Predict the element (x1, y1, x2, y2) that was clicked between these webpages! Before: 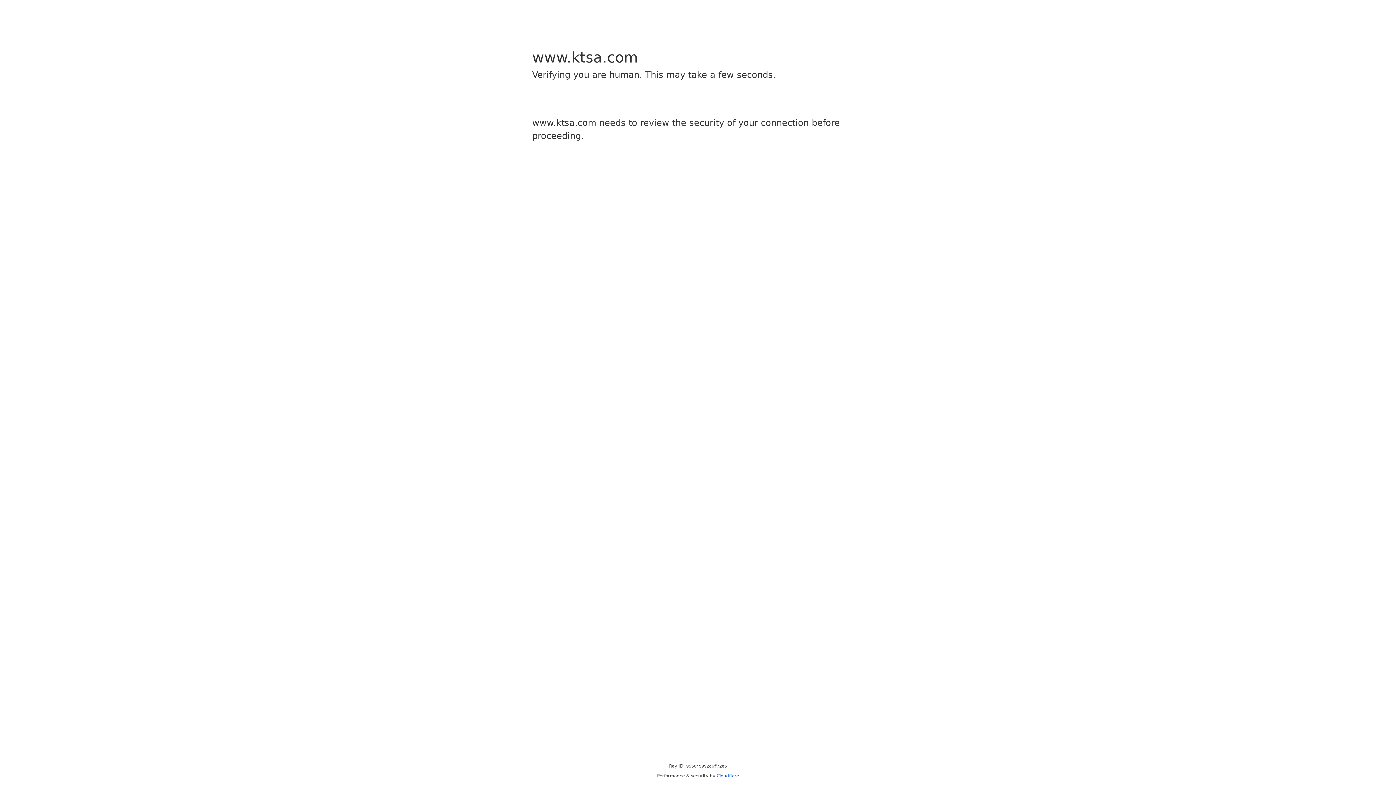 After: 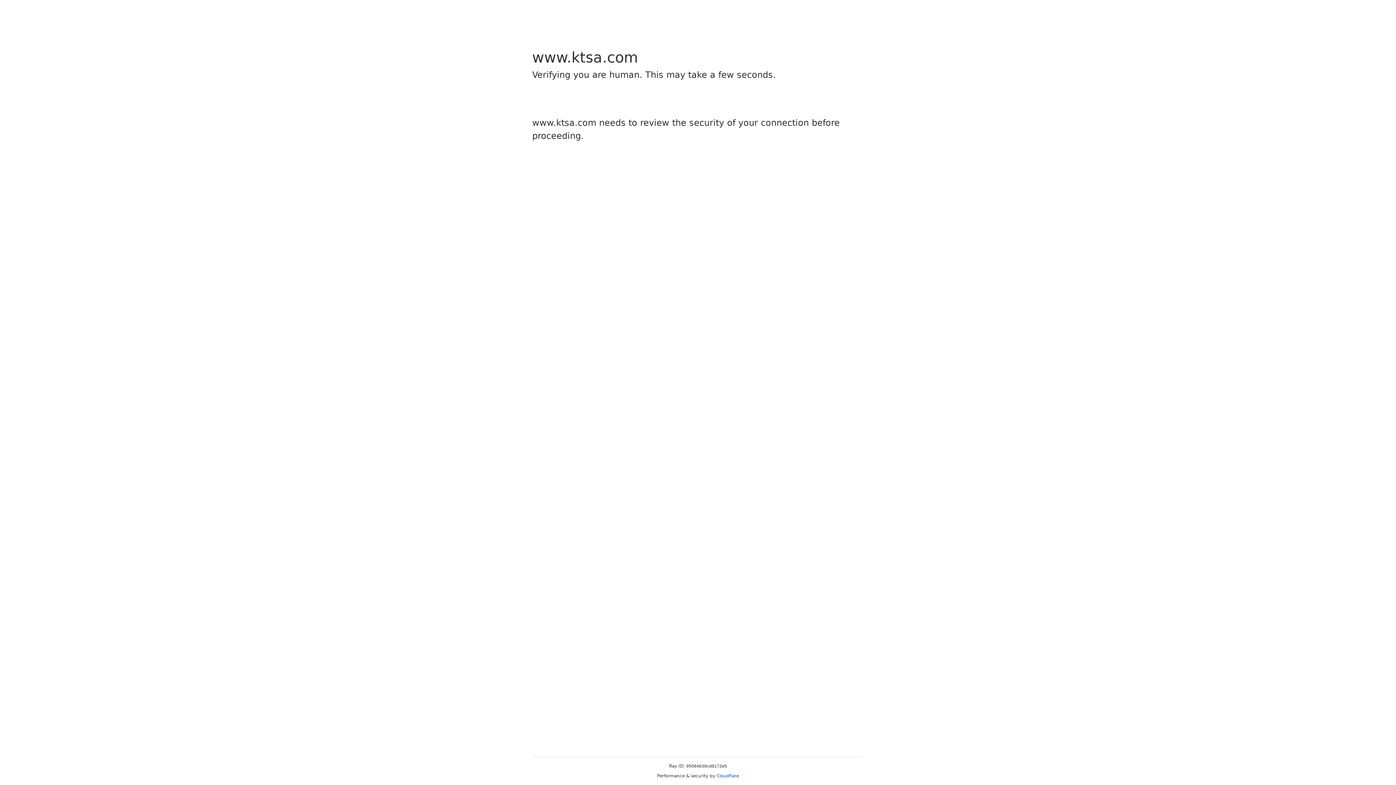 Action: label: Cloudflare bbox: (716, 773, 739, 778)